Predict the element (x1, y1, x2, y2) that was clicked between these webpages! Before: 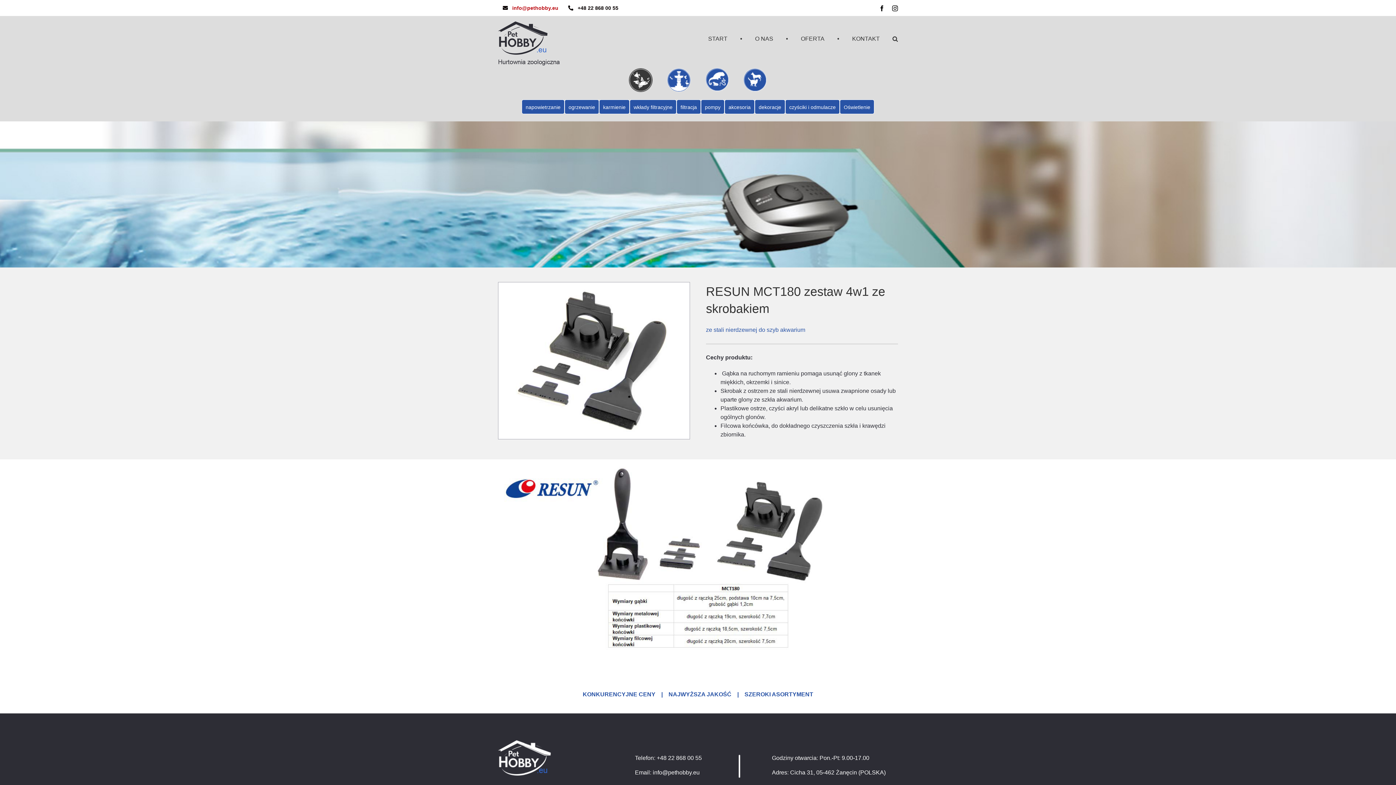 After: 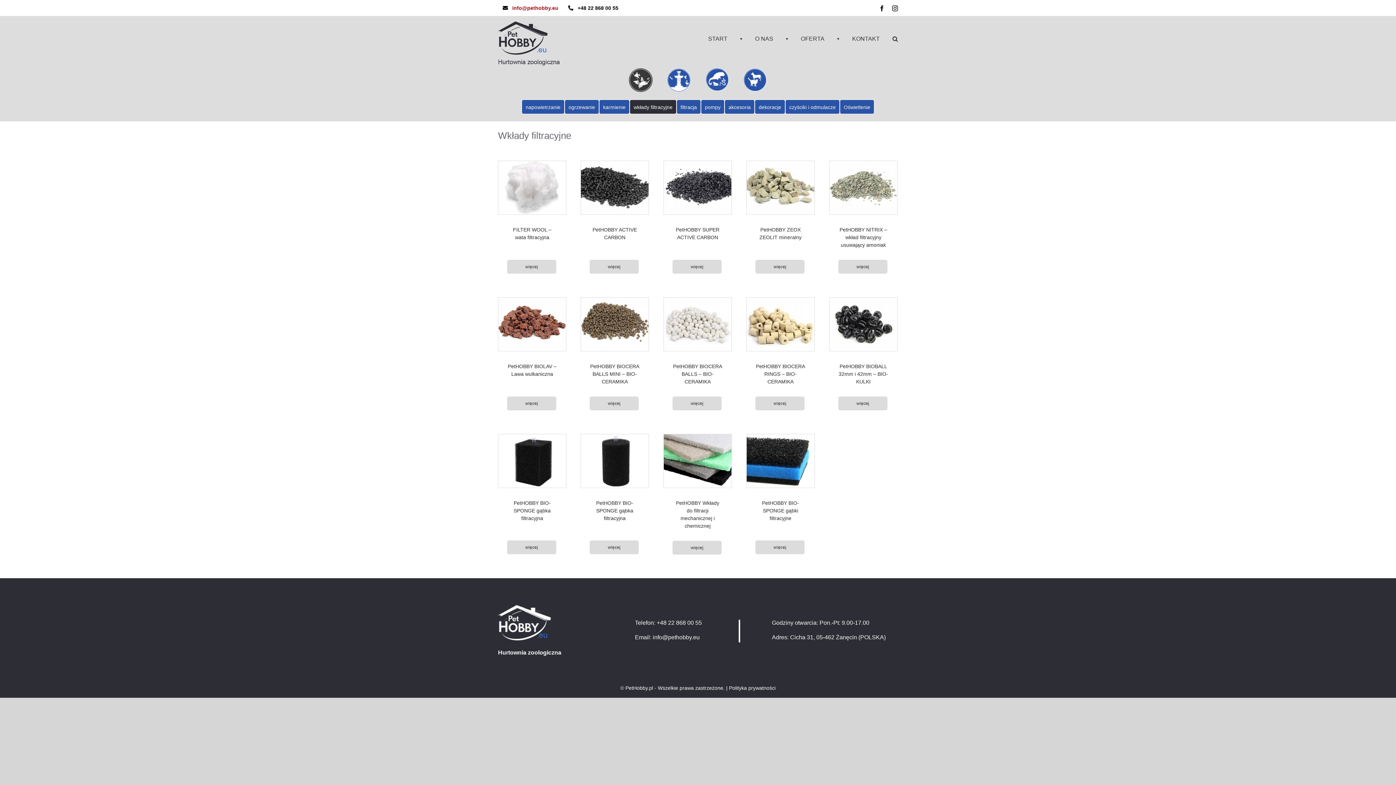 Action: label: wkłady filtracyjne bbox: (629, 99, 676, 114)